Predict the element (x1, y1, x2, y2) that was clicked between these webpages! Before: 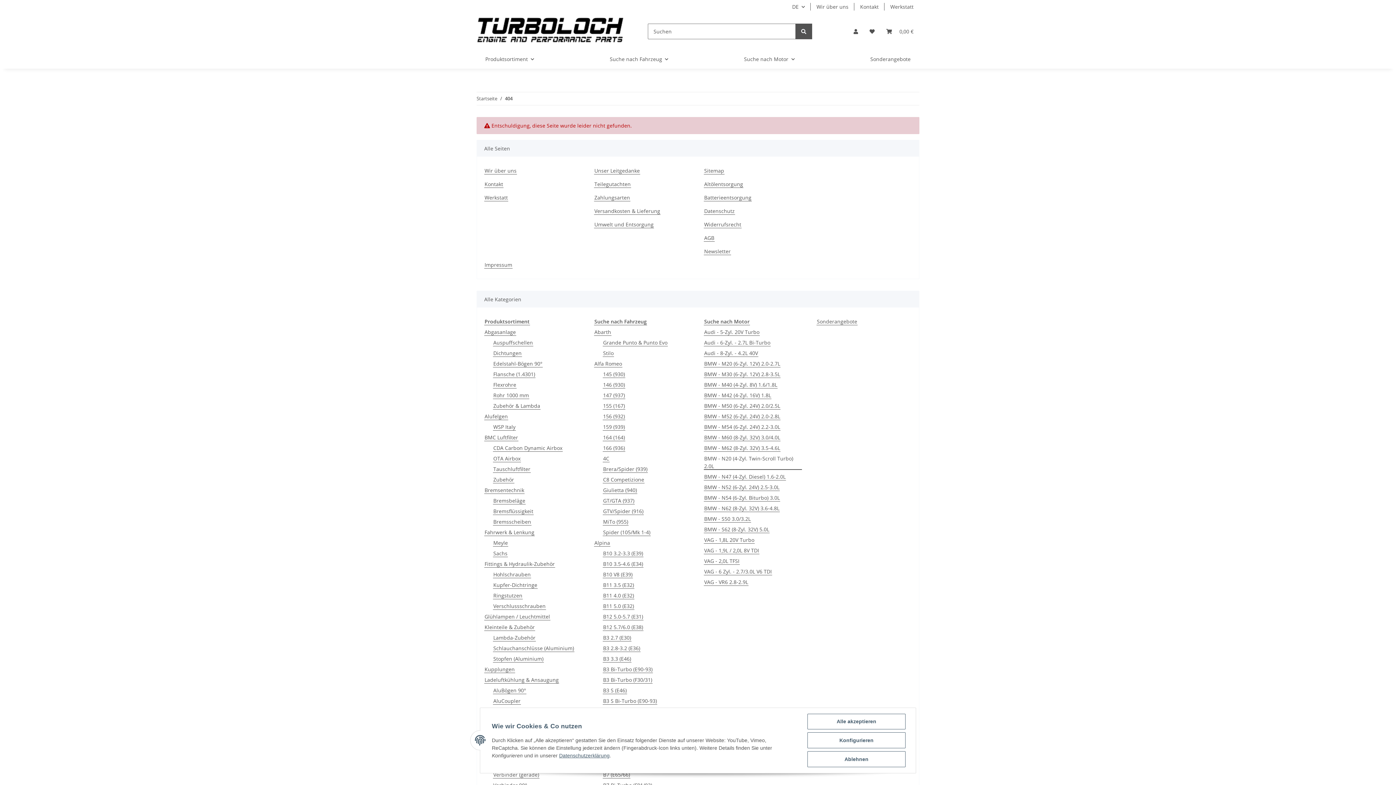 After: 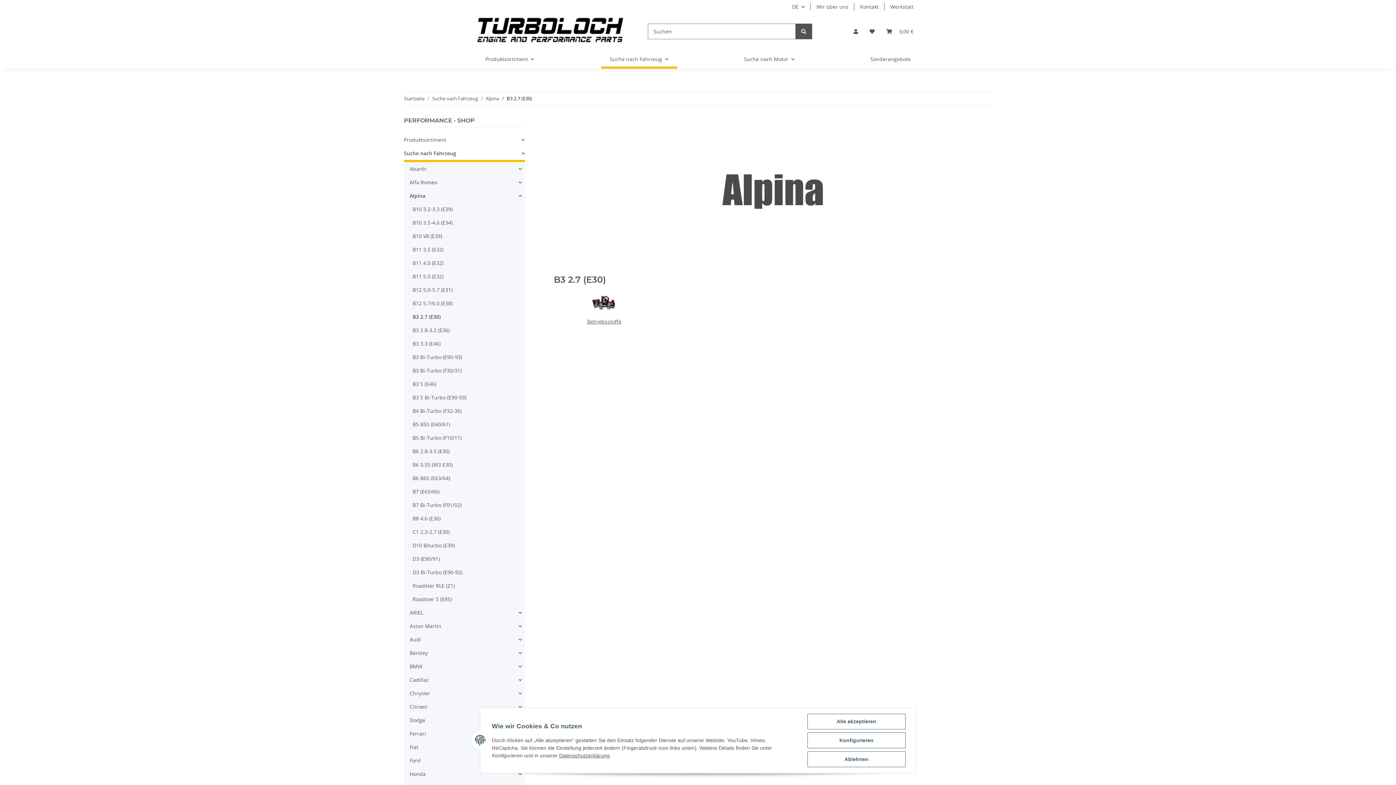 Action: bbox: (602, 634, 631, 641) label: B3 2.7 (E30)